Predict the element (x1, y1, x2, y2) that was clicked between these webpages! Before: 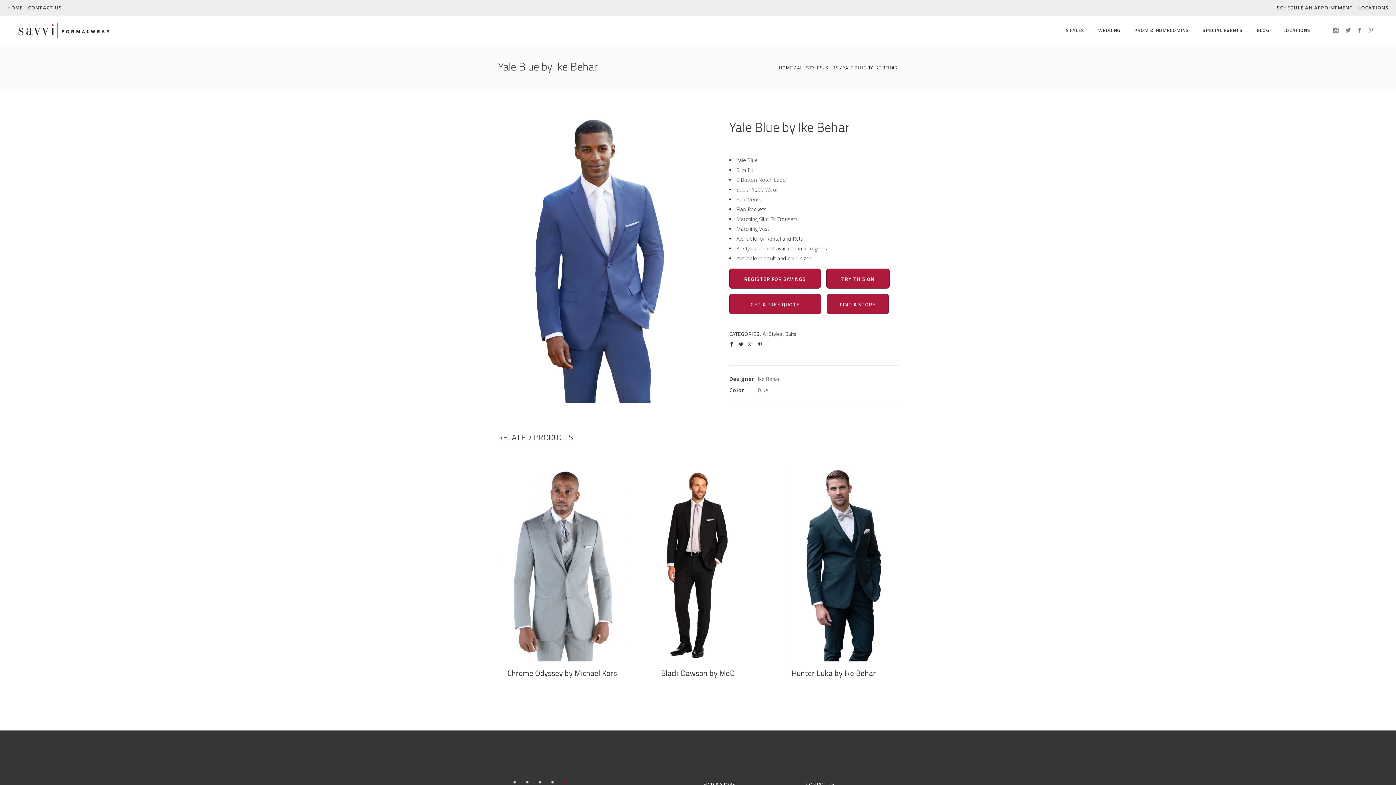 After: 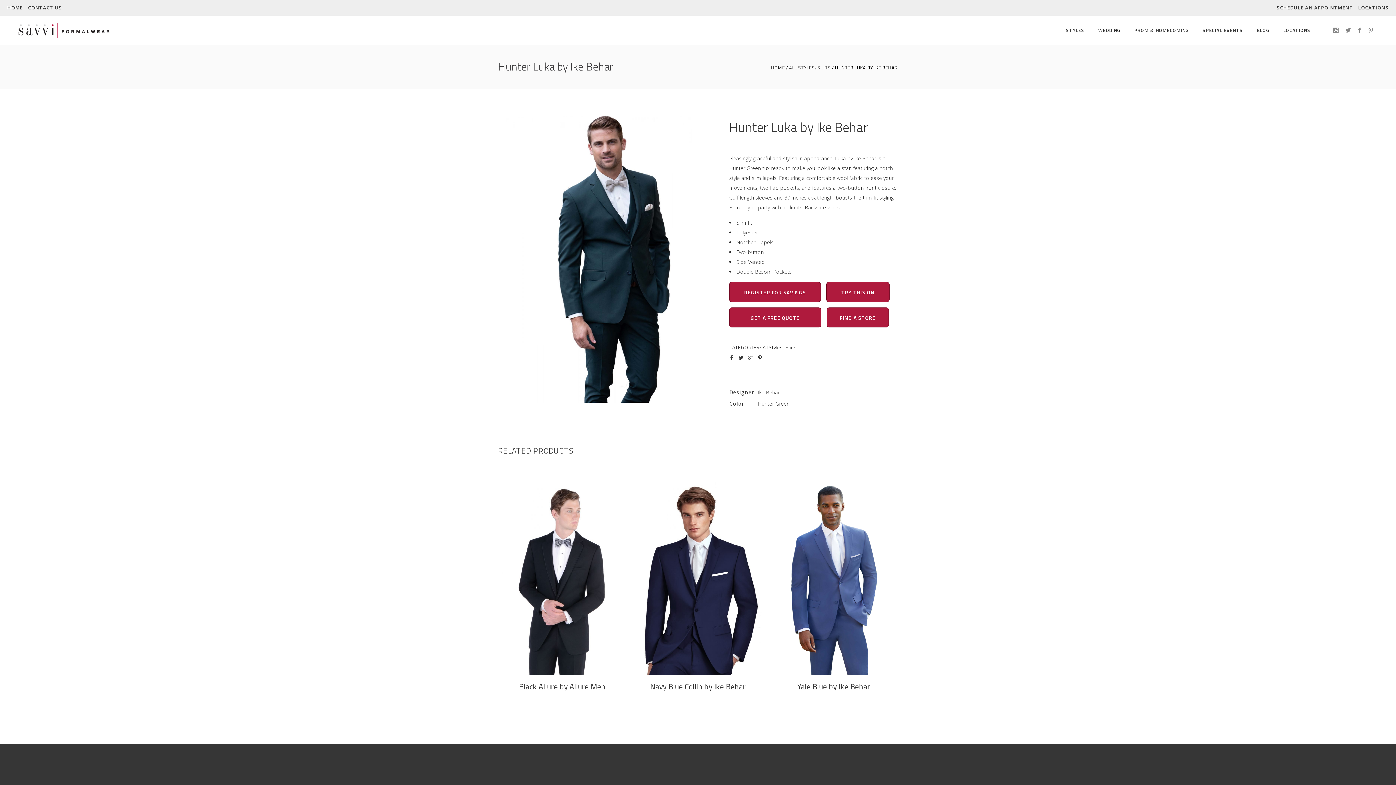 Action: bbox: (791, 667, 876, 679) label: Hunter Luka by Ike Behar